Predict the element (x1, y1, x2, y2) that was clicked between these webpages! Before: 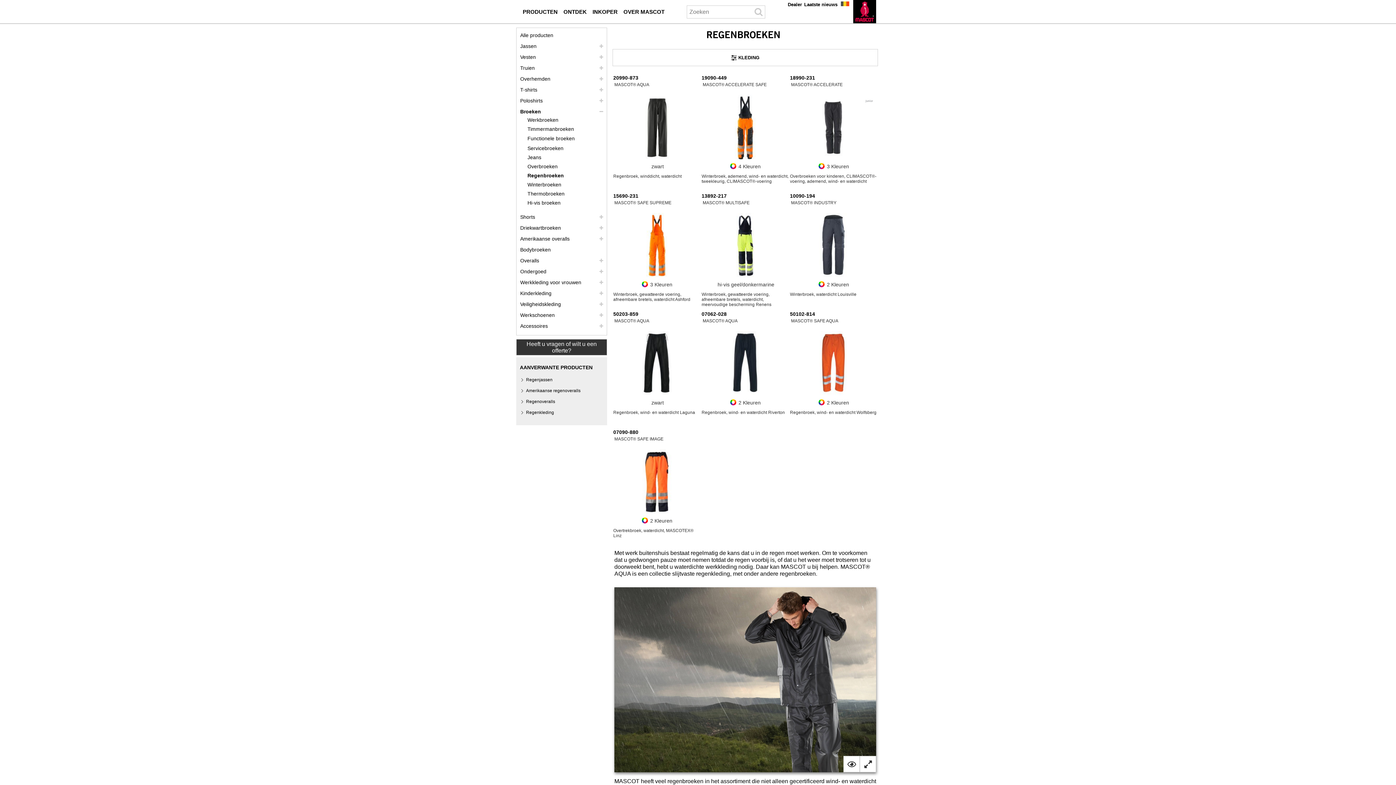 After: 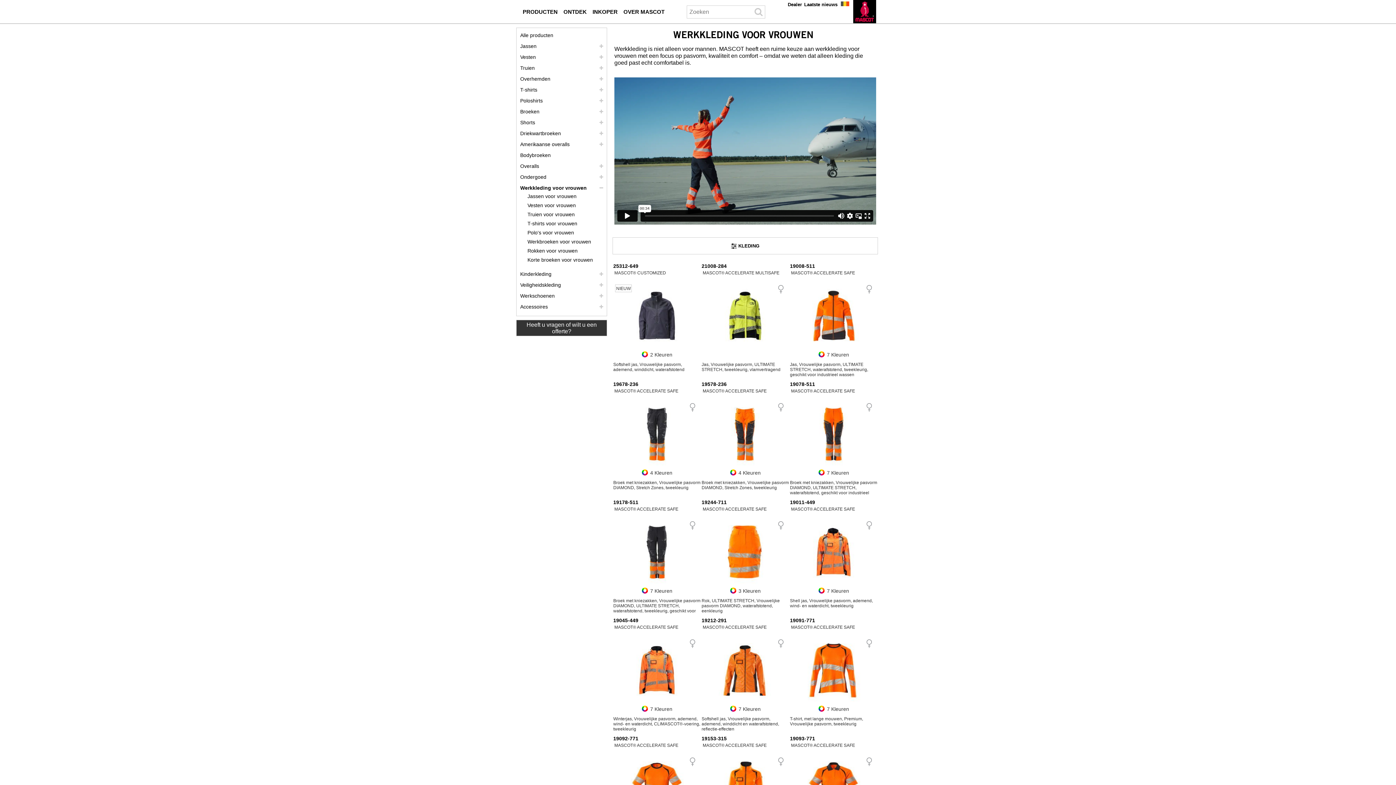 Action: label: werkkleding voor vrouwen bbox: (520, 279, 581, 285)